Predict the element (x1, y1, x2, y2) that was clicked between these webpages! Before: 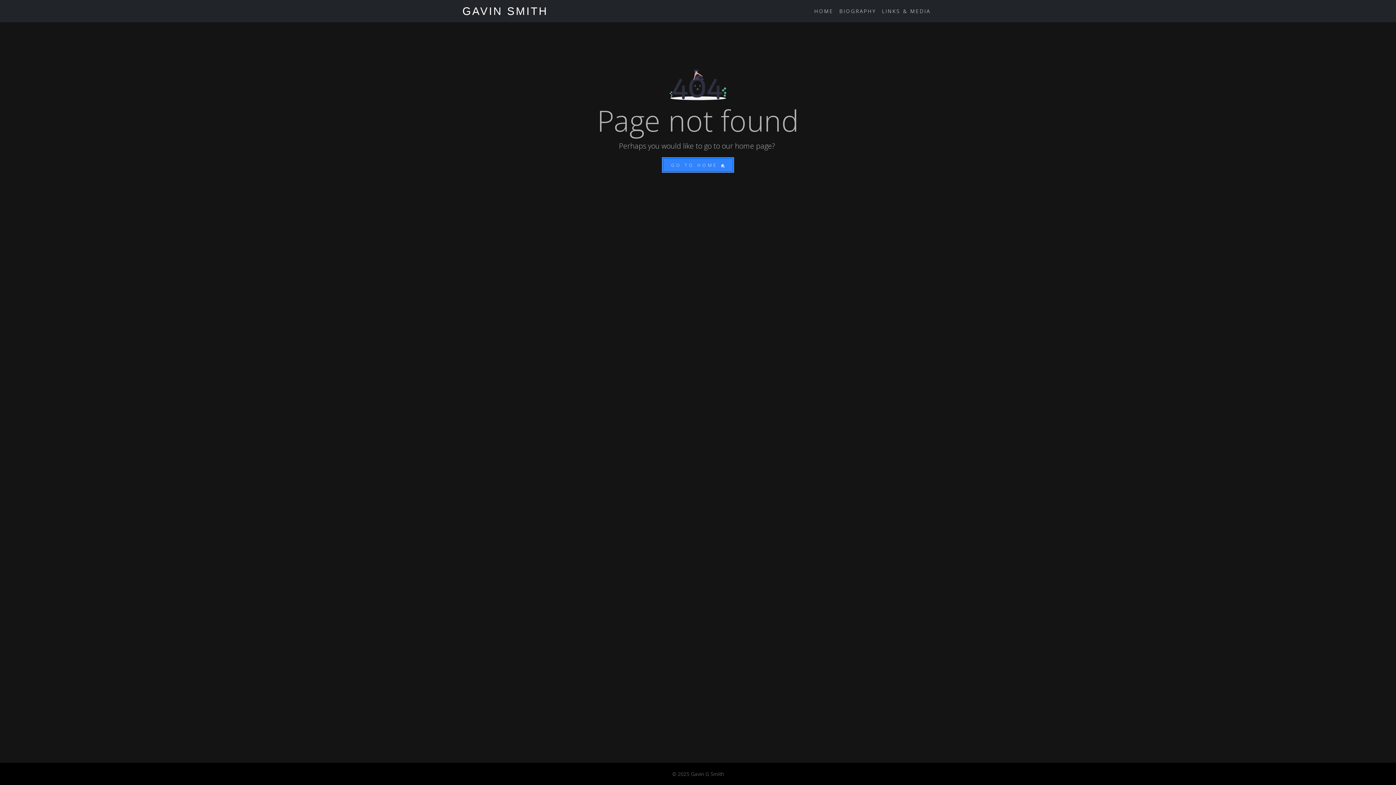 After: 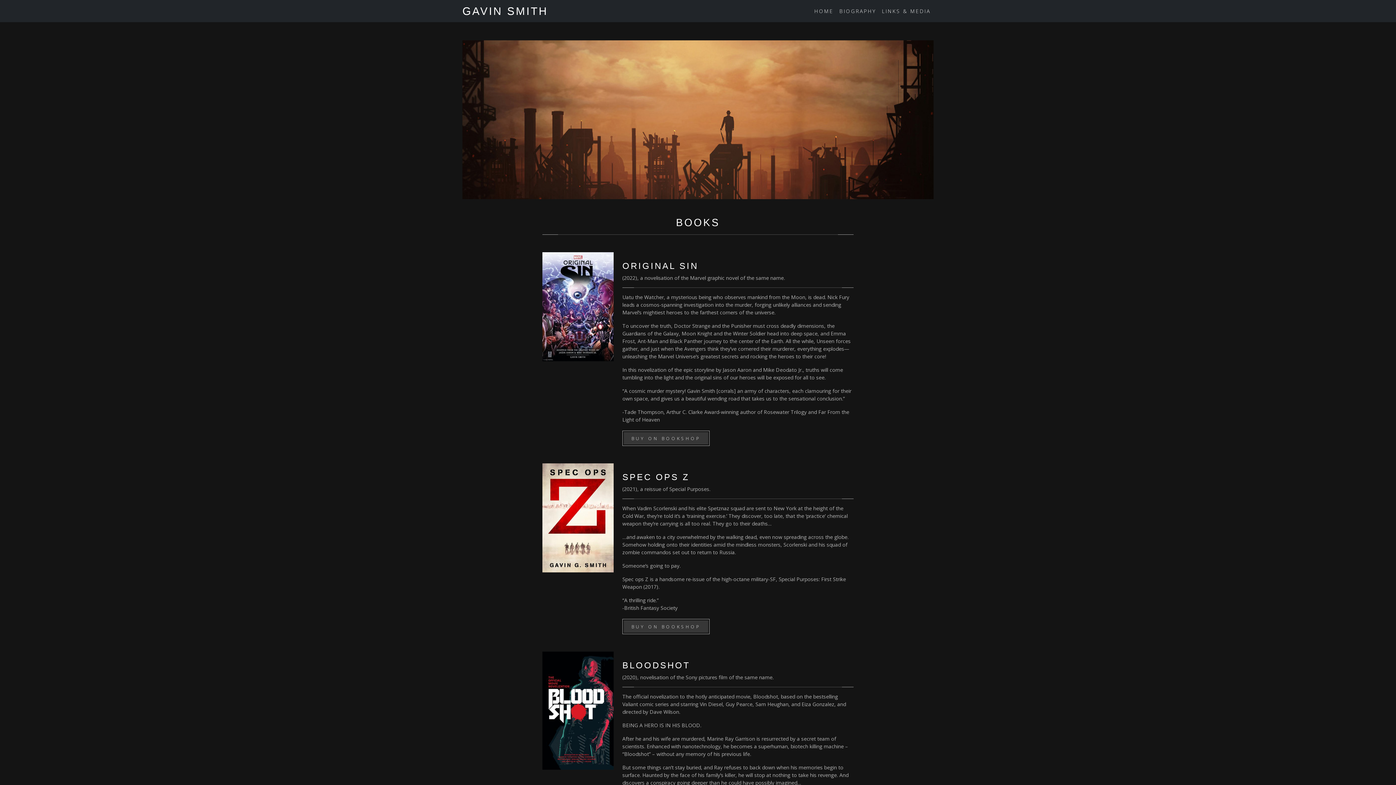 Action: label: GO TO HOME  bbox: (662, 157, 734, 172)